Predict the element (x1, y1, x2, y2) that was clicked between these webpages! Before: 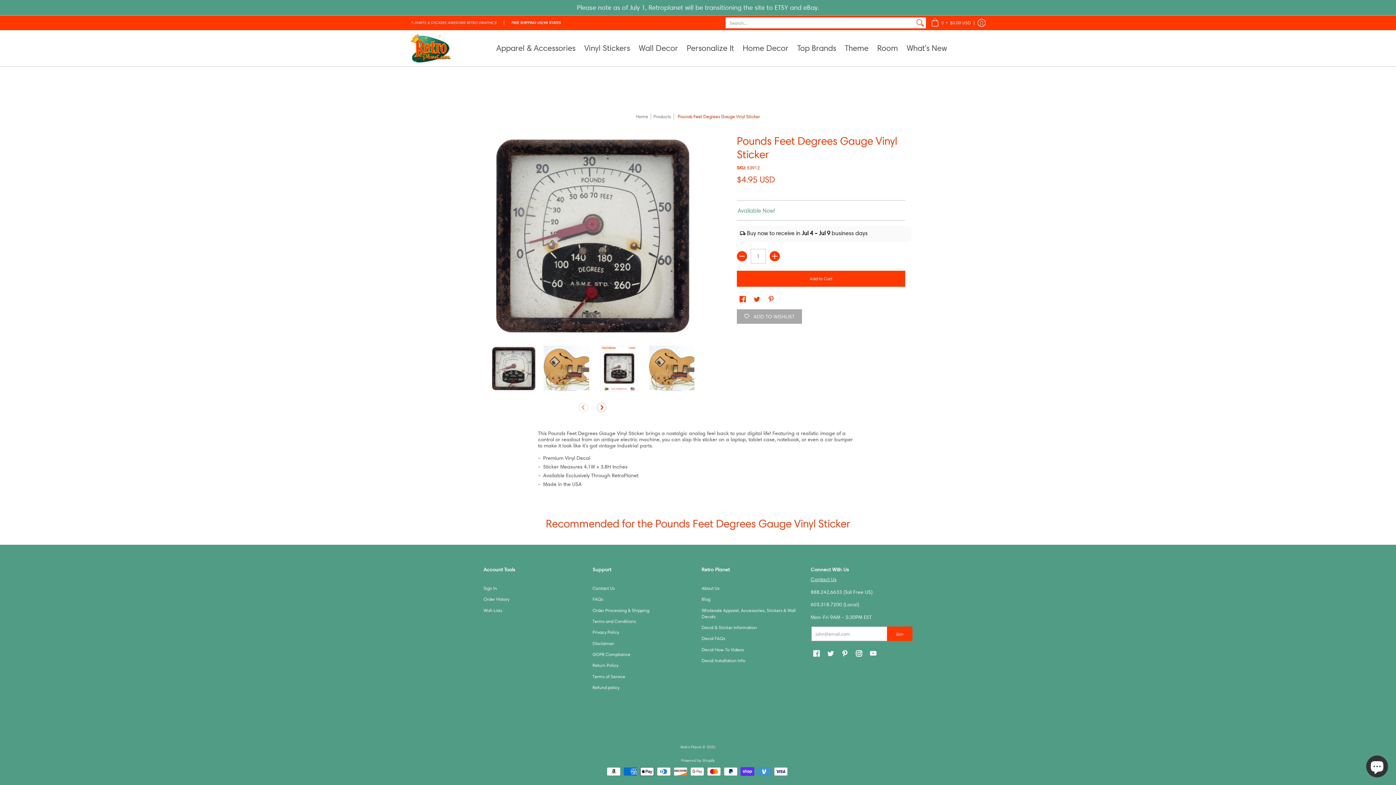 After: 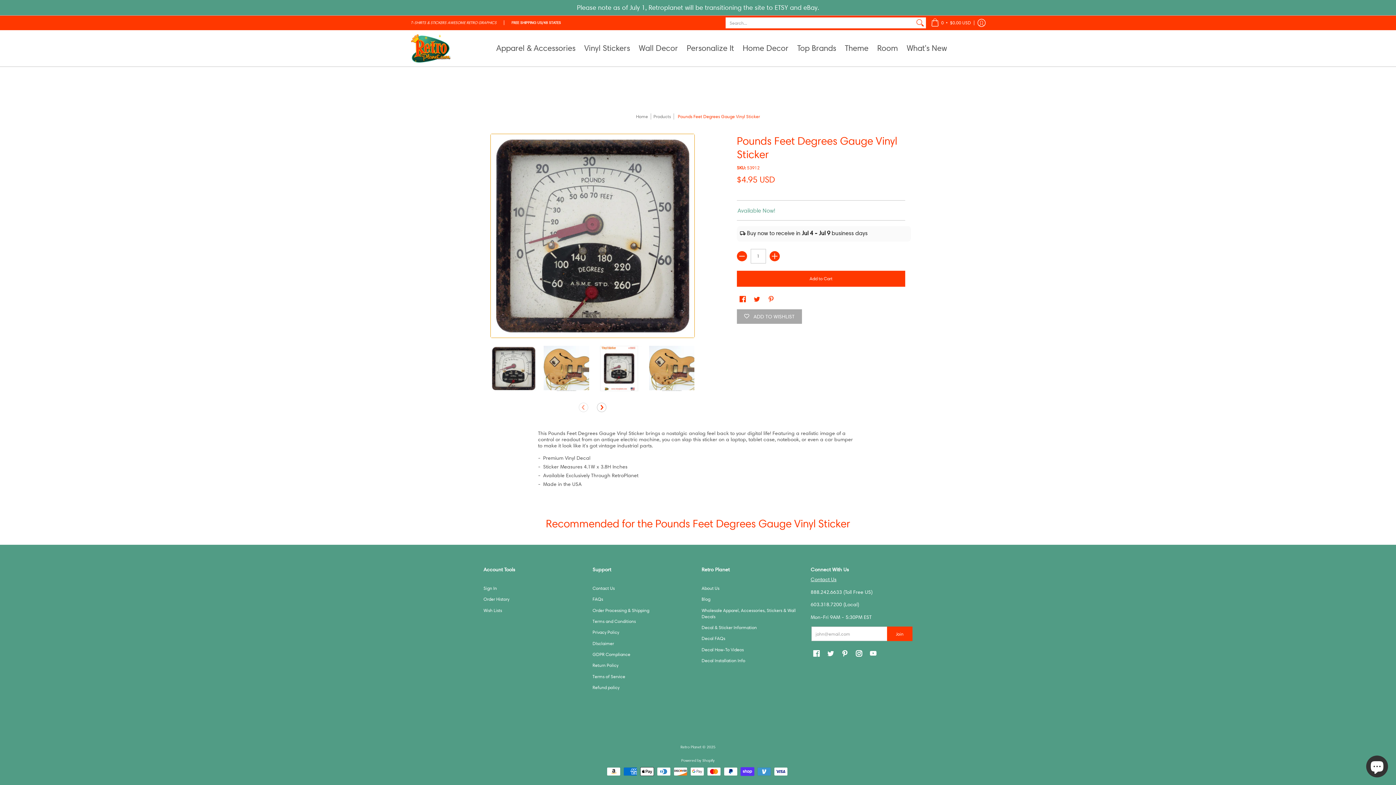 Action: bbox: (490, 345, 536, 391)